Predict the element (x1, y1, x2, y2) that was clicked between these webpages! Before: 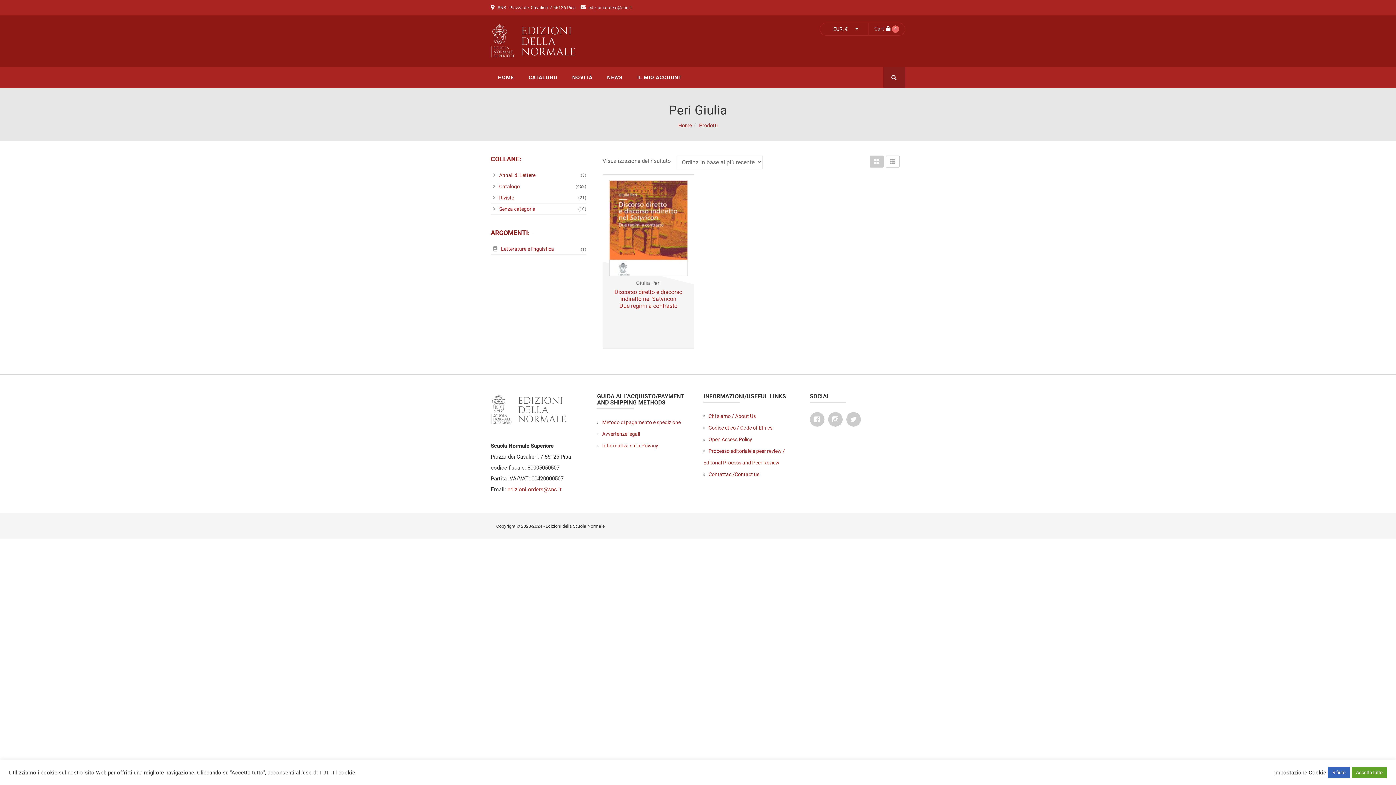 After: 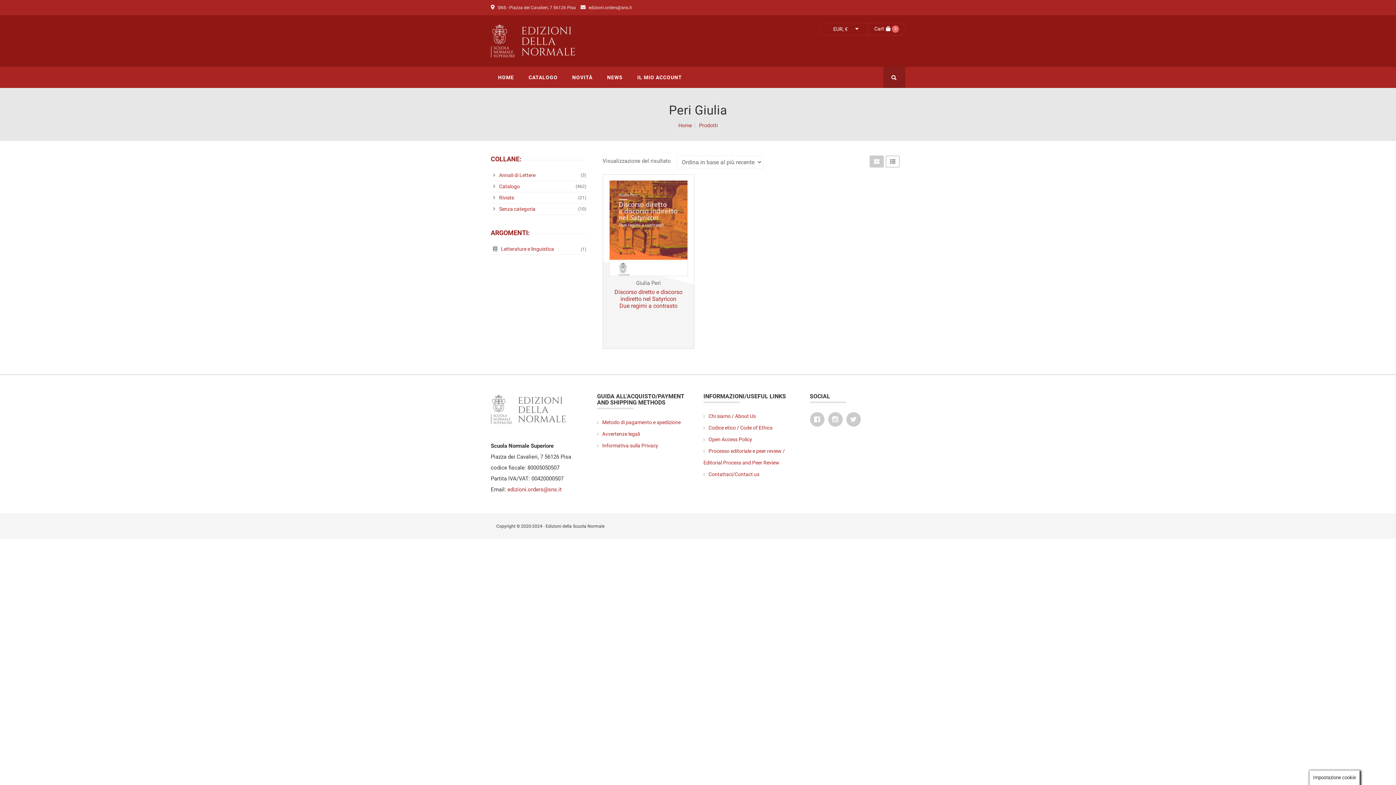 Action: label: Accetta tutto bbox: (1352, 767, 1387, 778)